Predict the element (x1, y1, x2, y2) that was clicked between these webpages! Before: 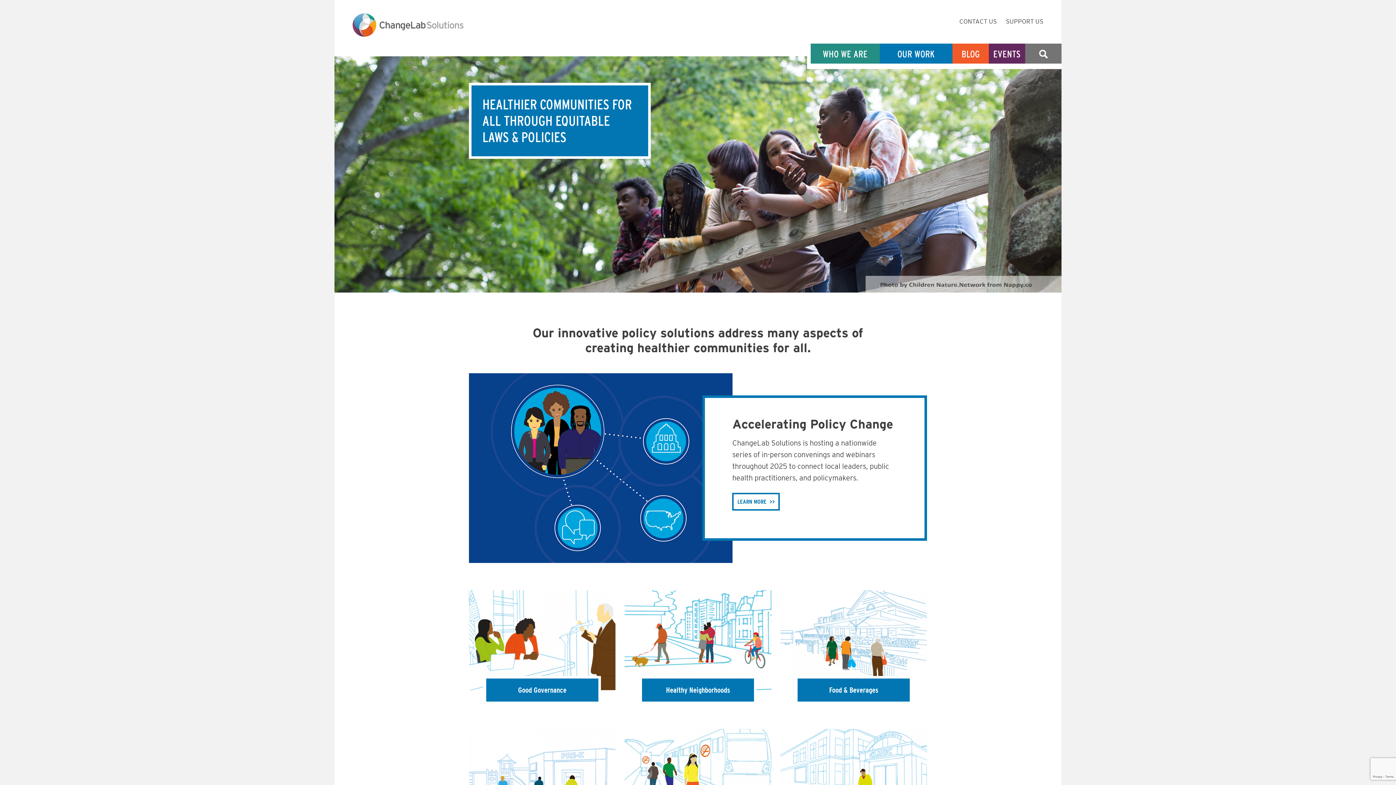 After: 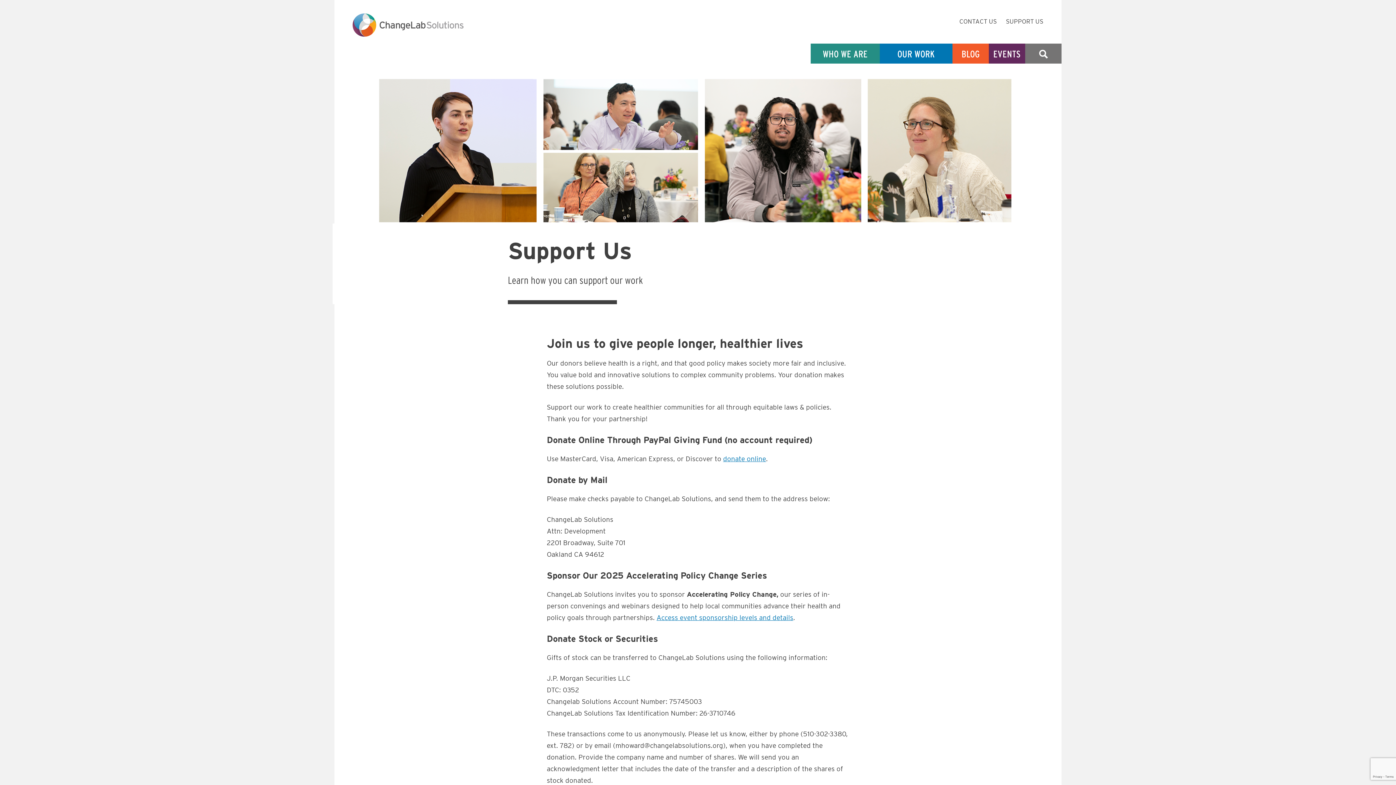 Action: bbox: (1006, 17, 1043, 25) label: SUPPORT US